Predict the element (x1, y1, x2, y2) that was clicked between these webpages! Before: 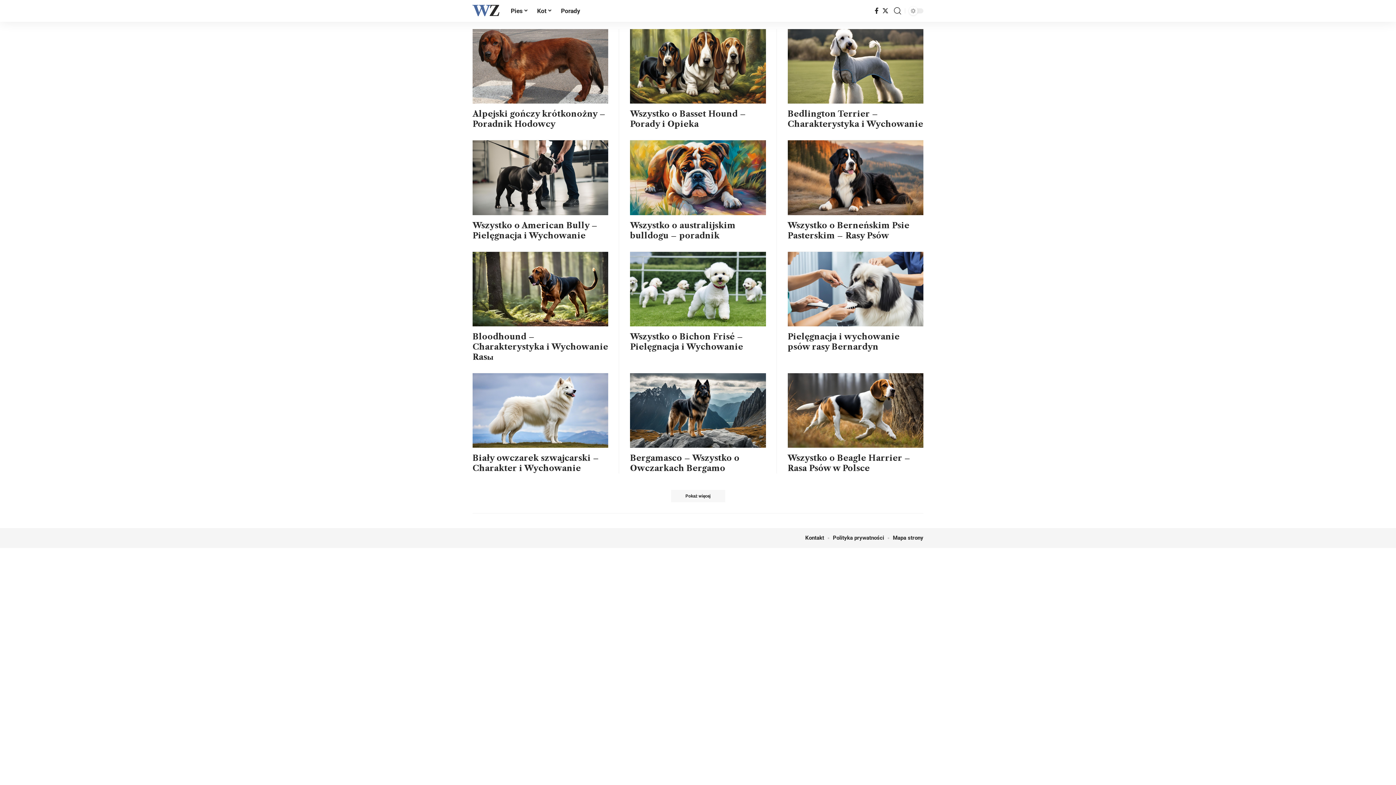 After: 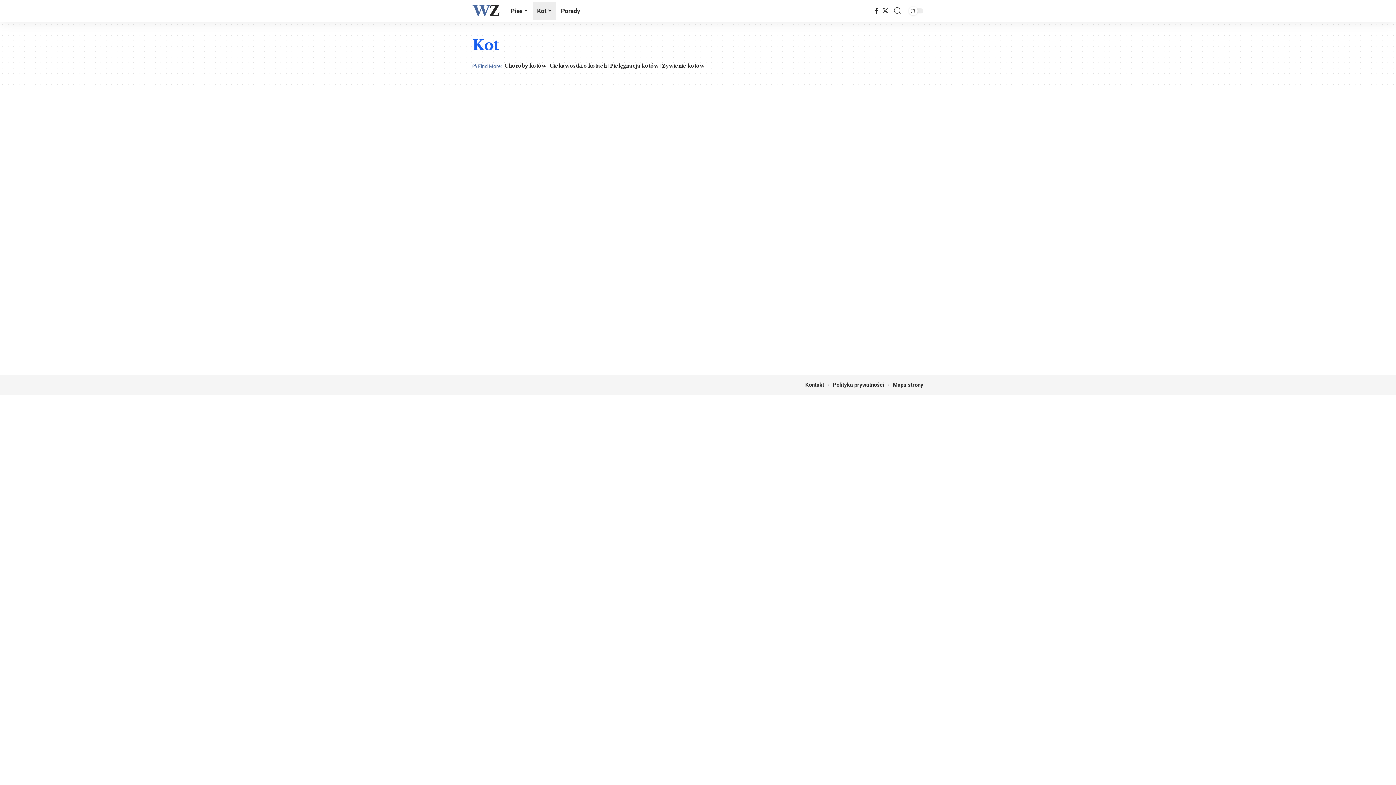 Action: label: Kot bbox: (532, 0, 556, 21)